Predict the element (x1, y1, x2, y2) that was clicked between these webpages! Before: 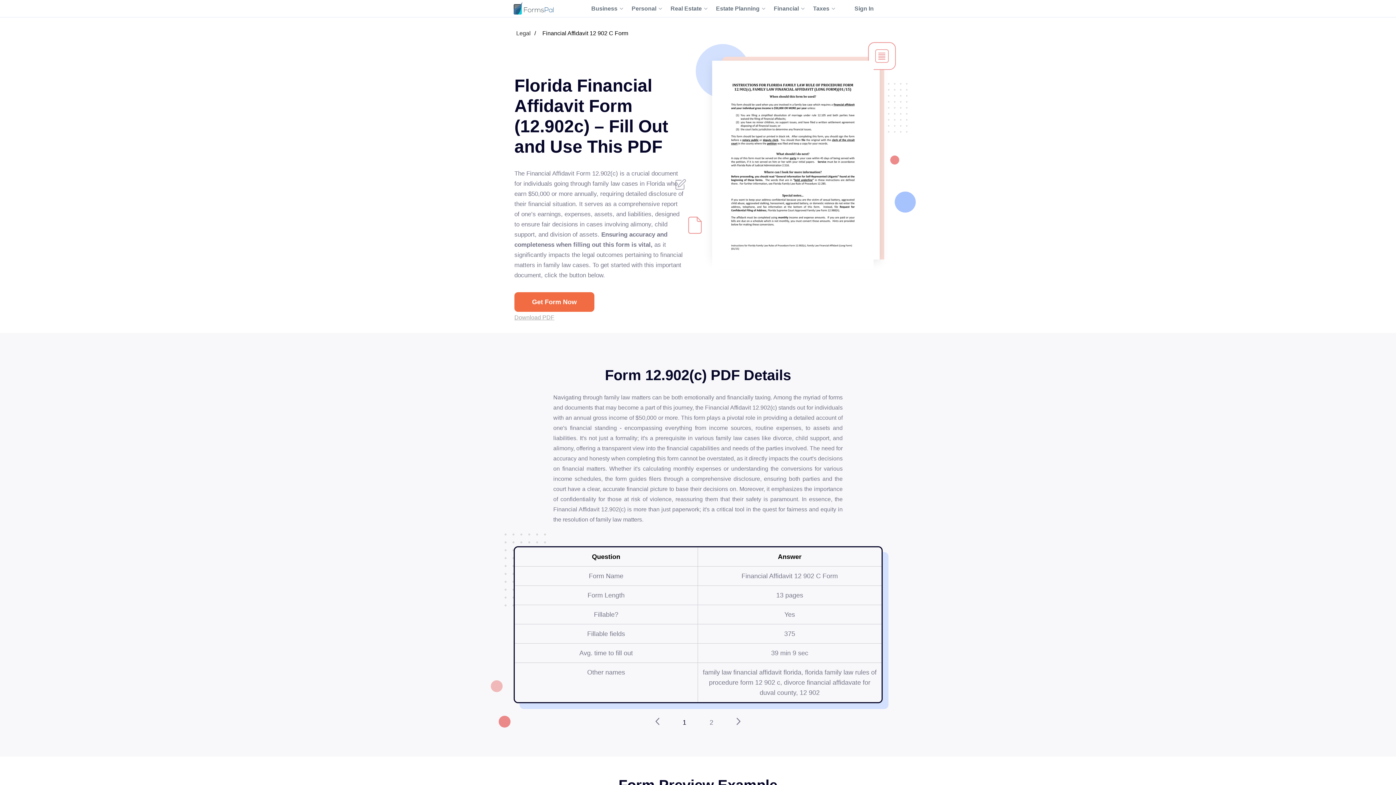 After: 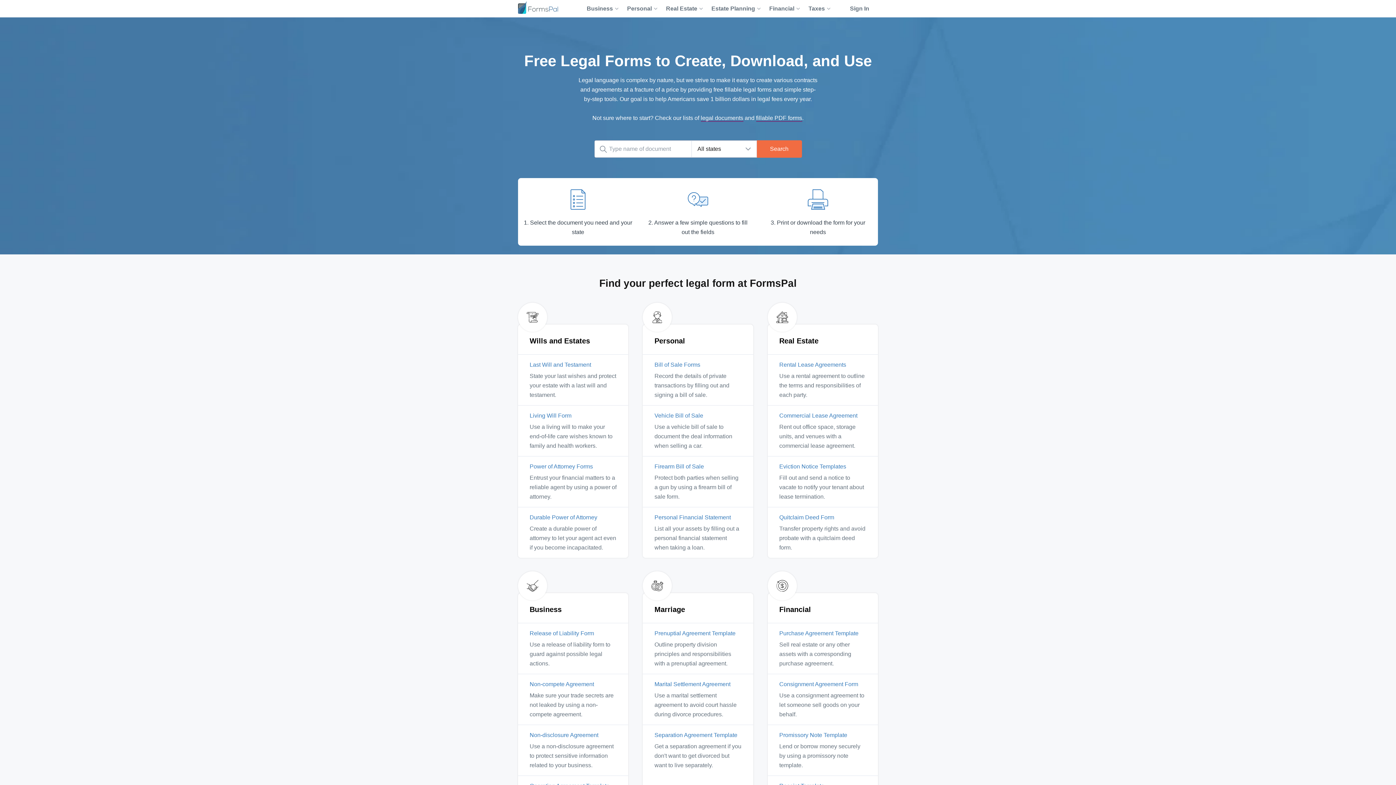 Action: label: FormsPal Logo bbox: (513, 1, 553, 14)